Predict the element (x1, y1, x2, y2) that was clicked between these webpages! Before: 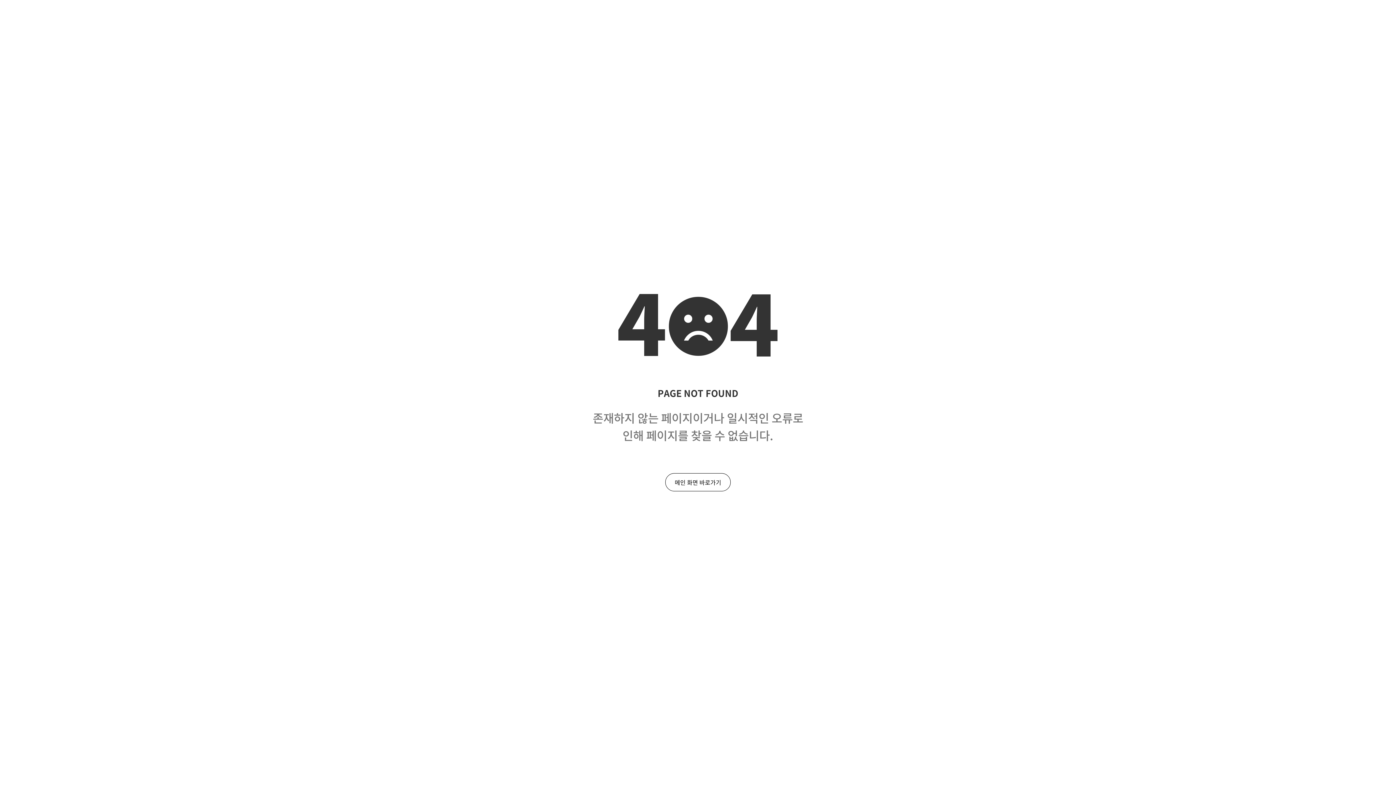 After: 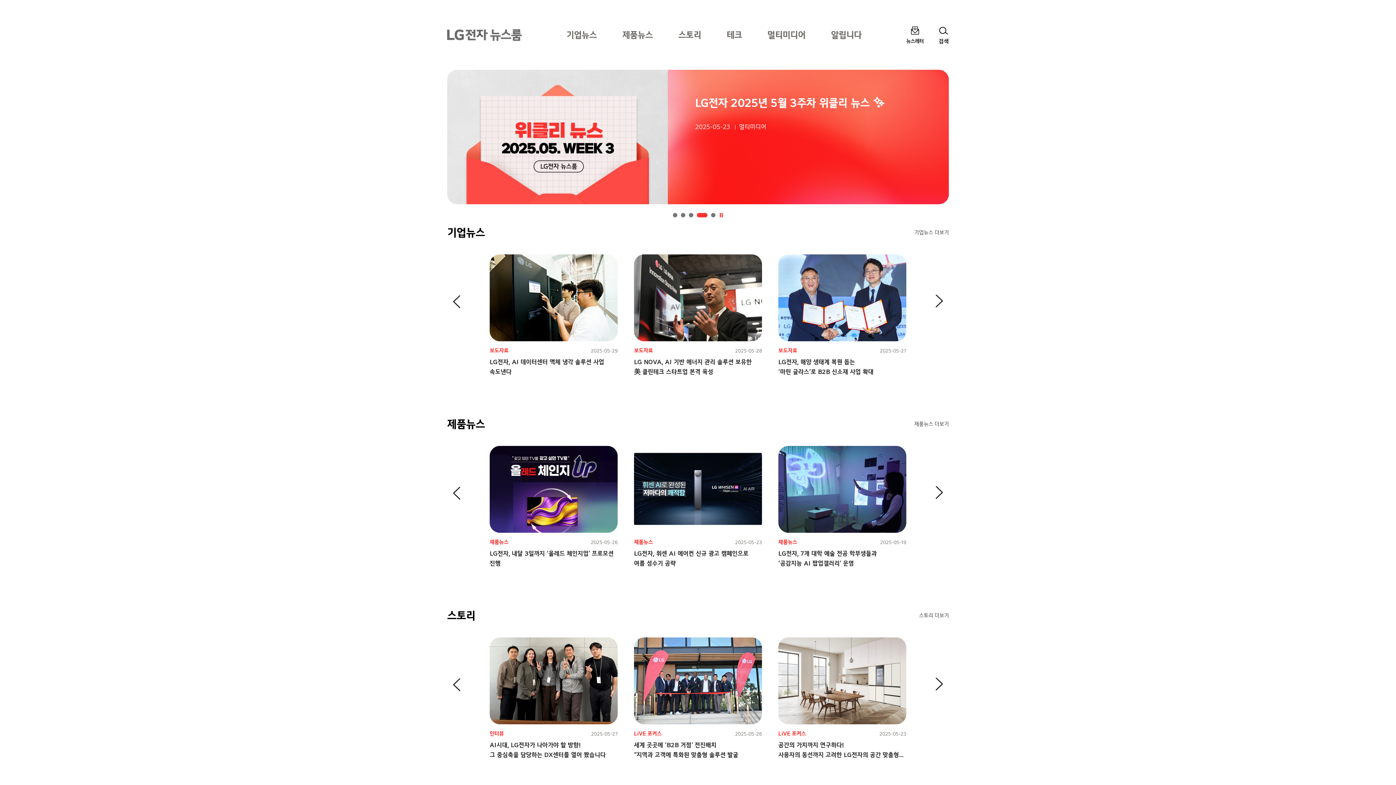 Action: bbox: (665, 473, 730, 491) label: 메인 화면 바로가기